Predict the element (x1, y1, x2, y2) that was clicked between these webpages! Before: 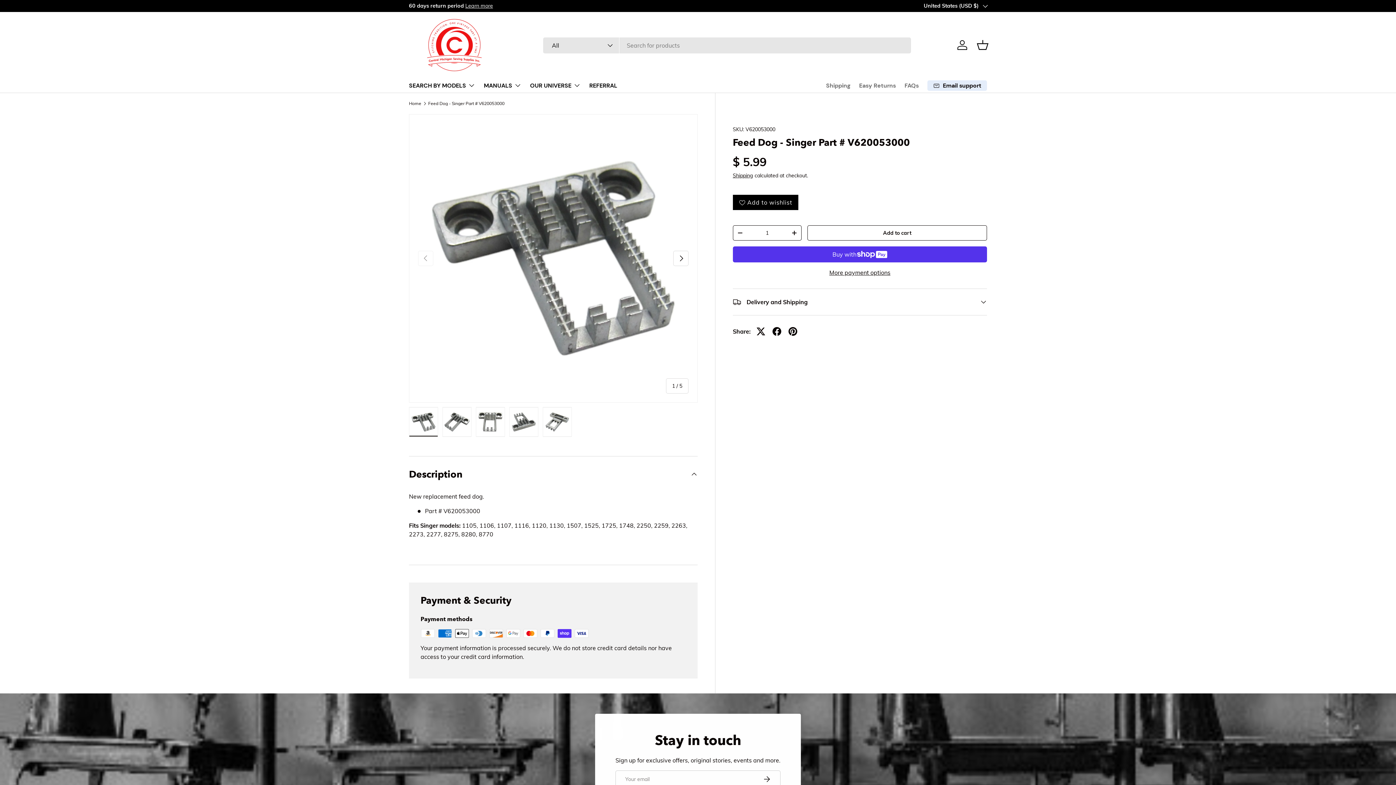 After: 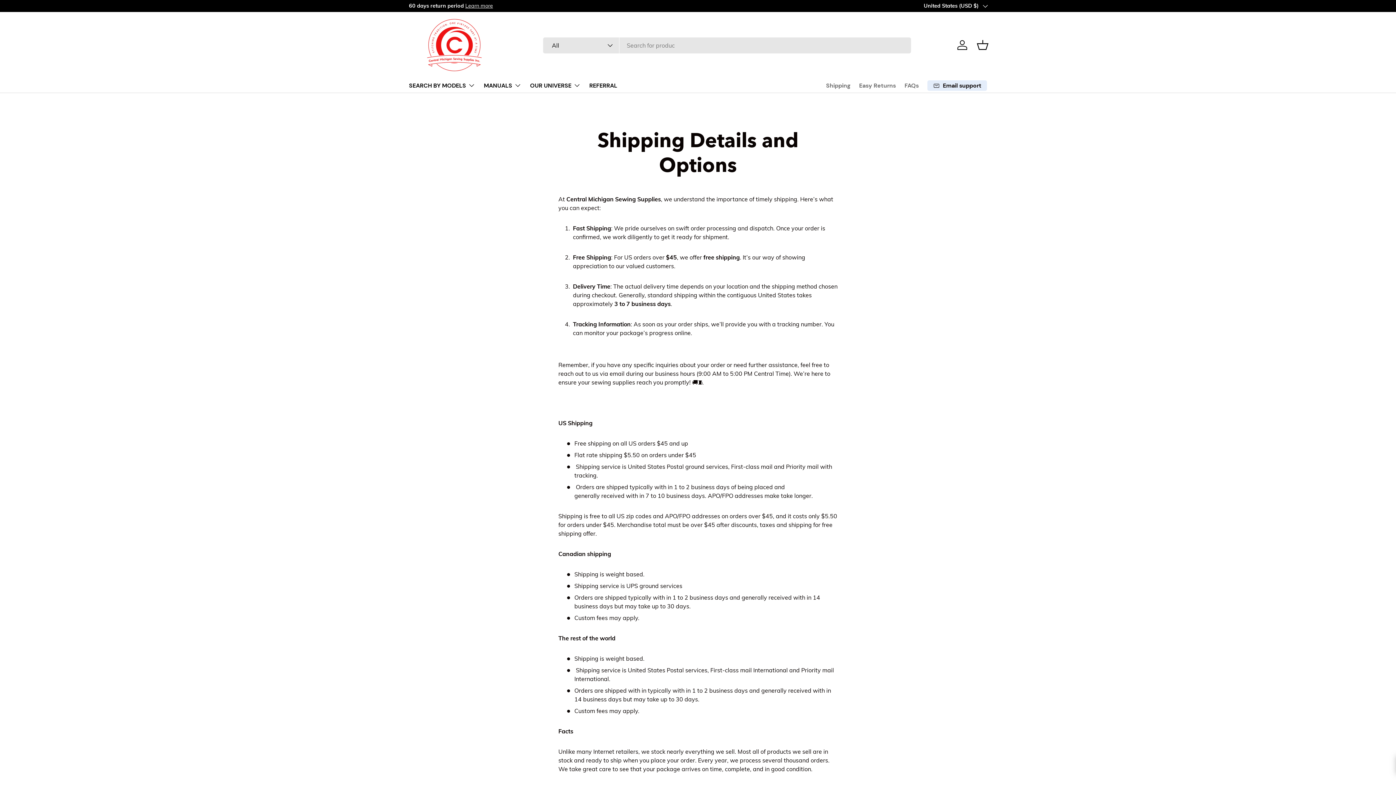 Action: label: Learn more bbox: (466, 2, 494, 9)